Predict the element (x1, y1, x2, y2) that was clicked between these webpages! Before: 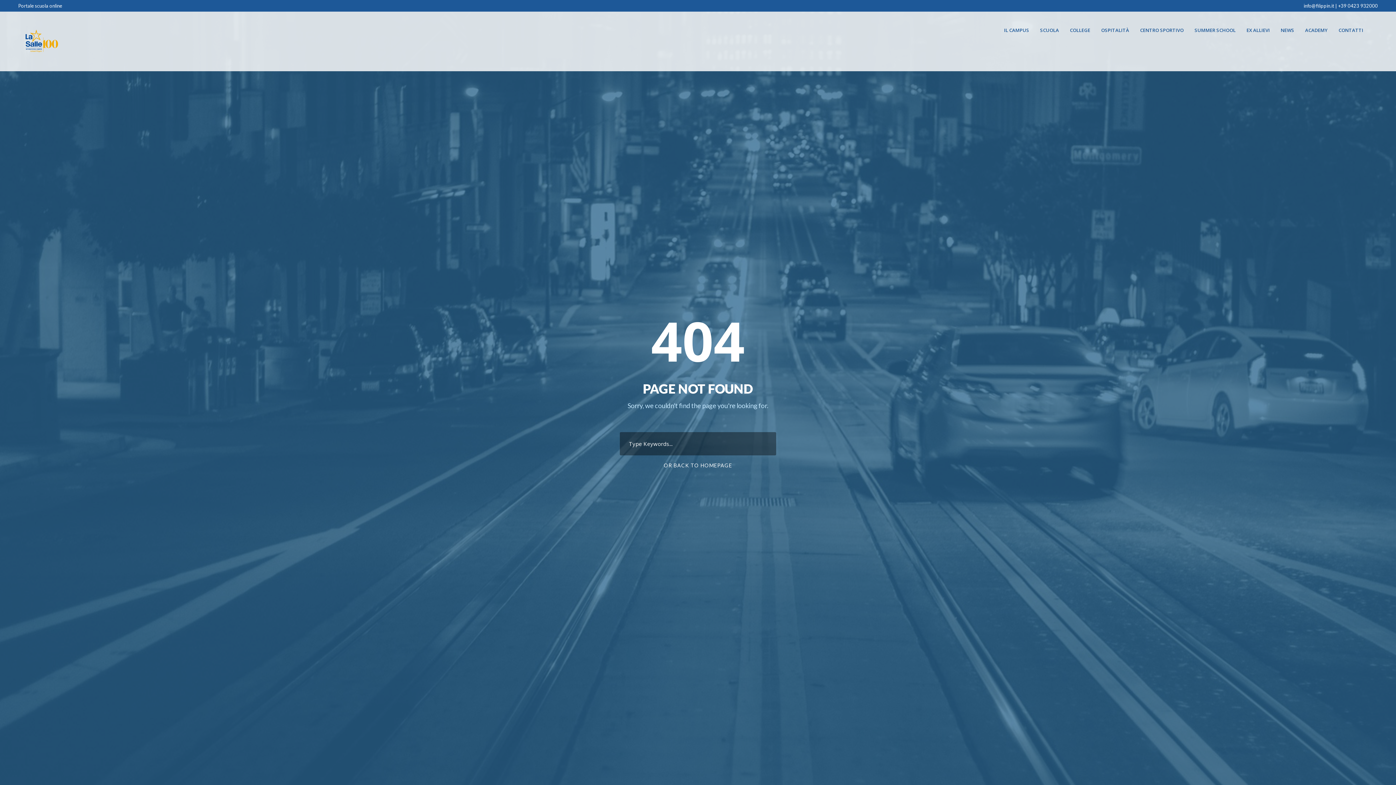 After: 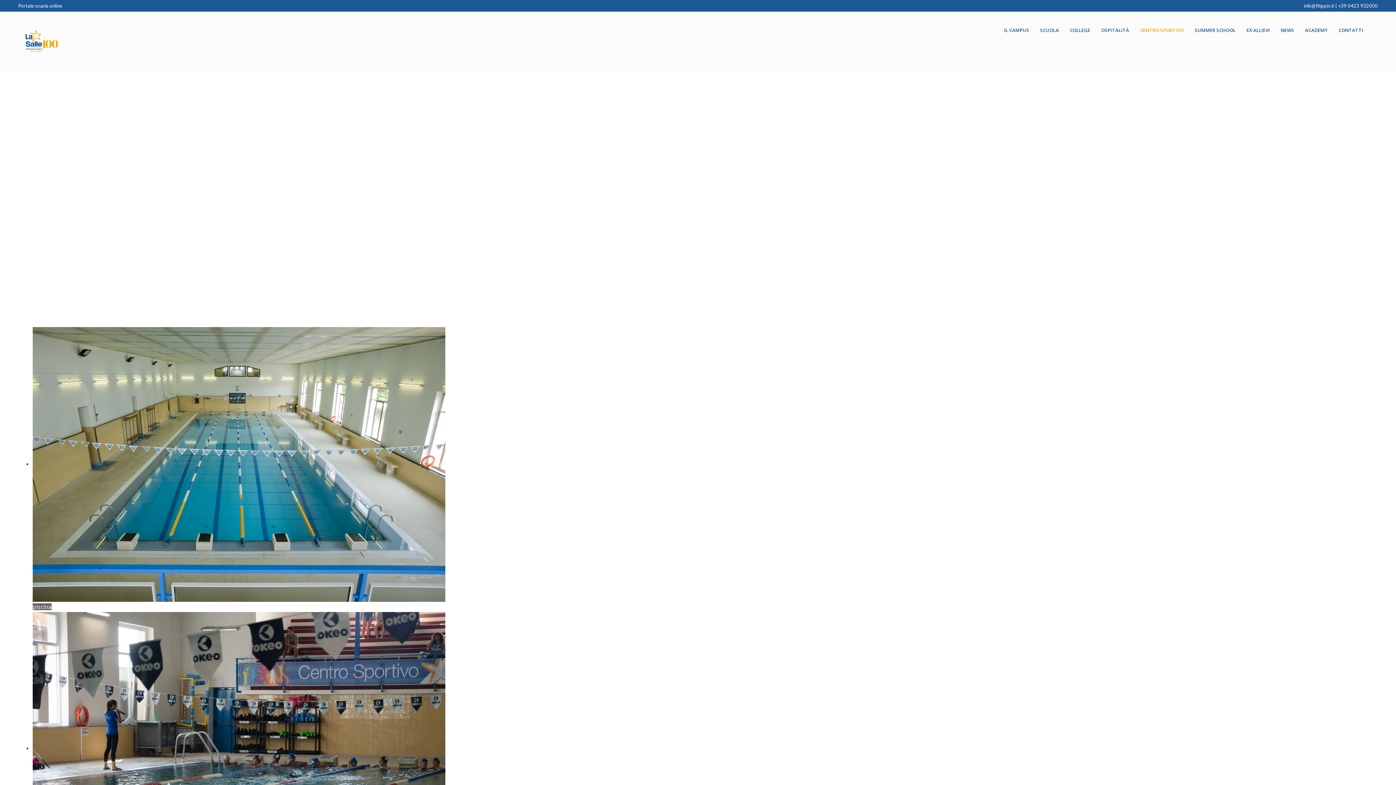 Action: bbox: (1140, 26, 1184, 37) label: CENTRO SPORTIVO